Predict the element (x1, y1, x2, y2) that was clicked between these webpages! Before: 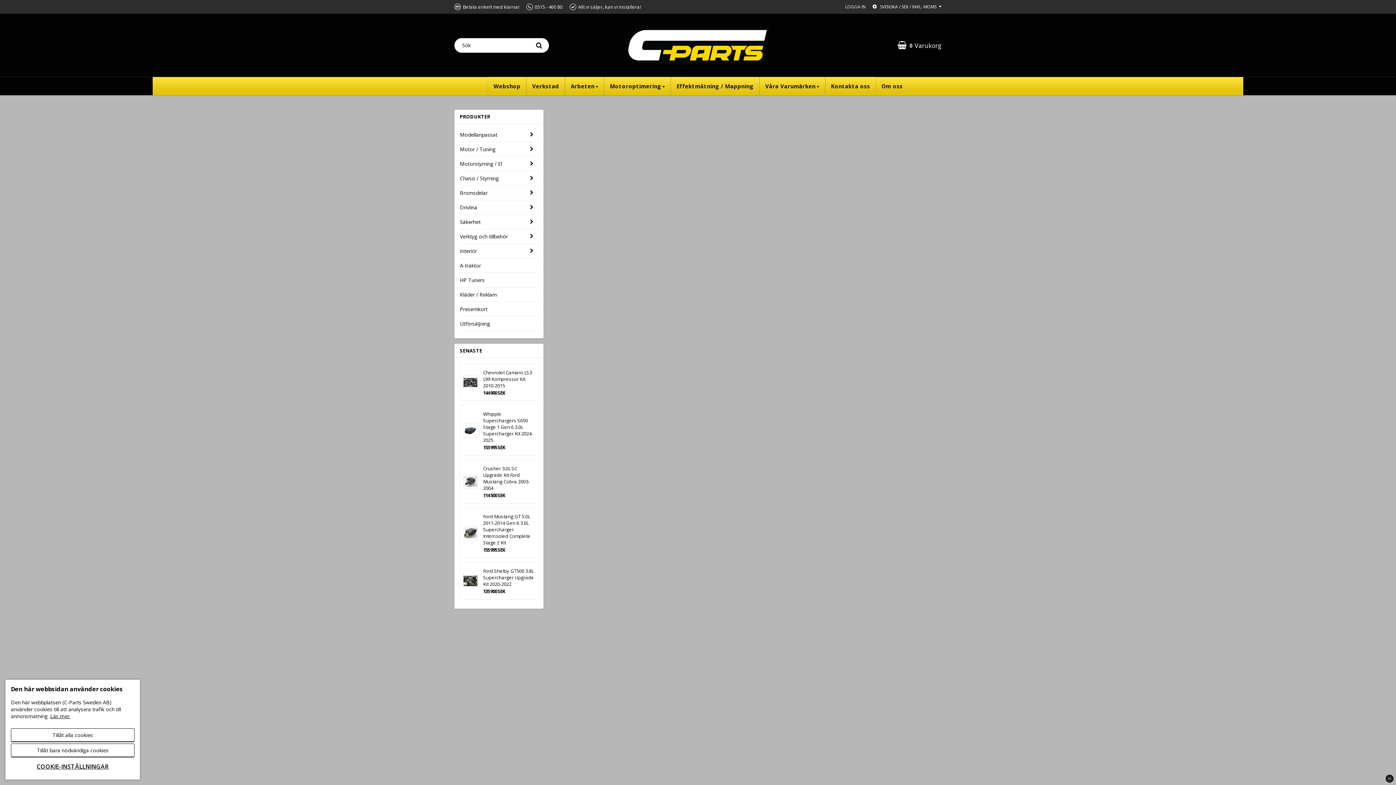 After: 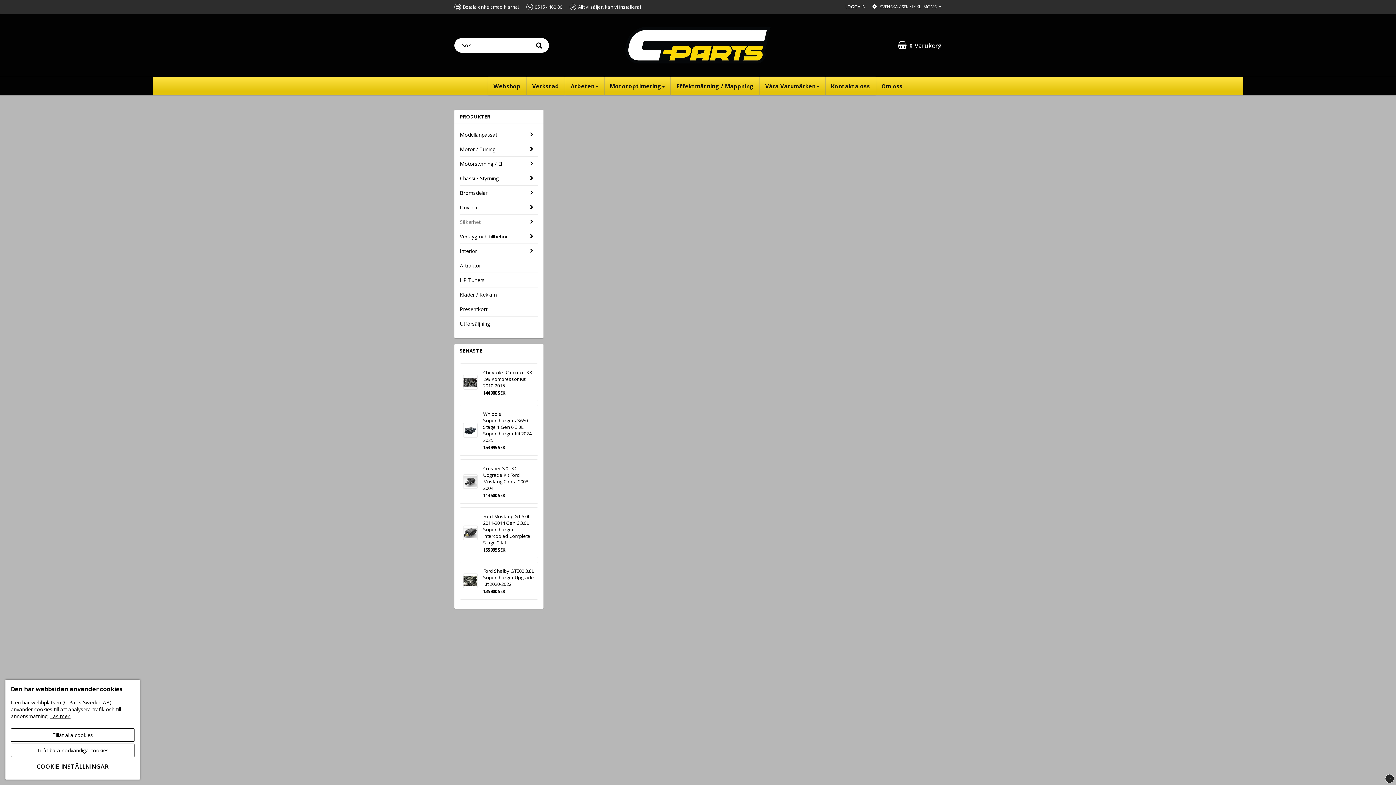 Action: bbox: (460, 215, 525, 229) label: Säkerhet